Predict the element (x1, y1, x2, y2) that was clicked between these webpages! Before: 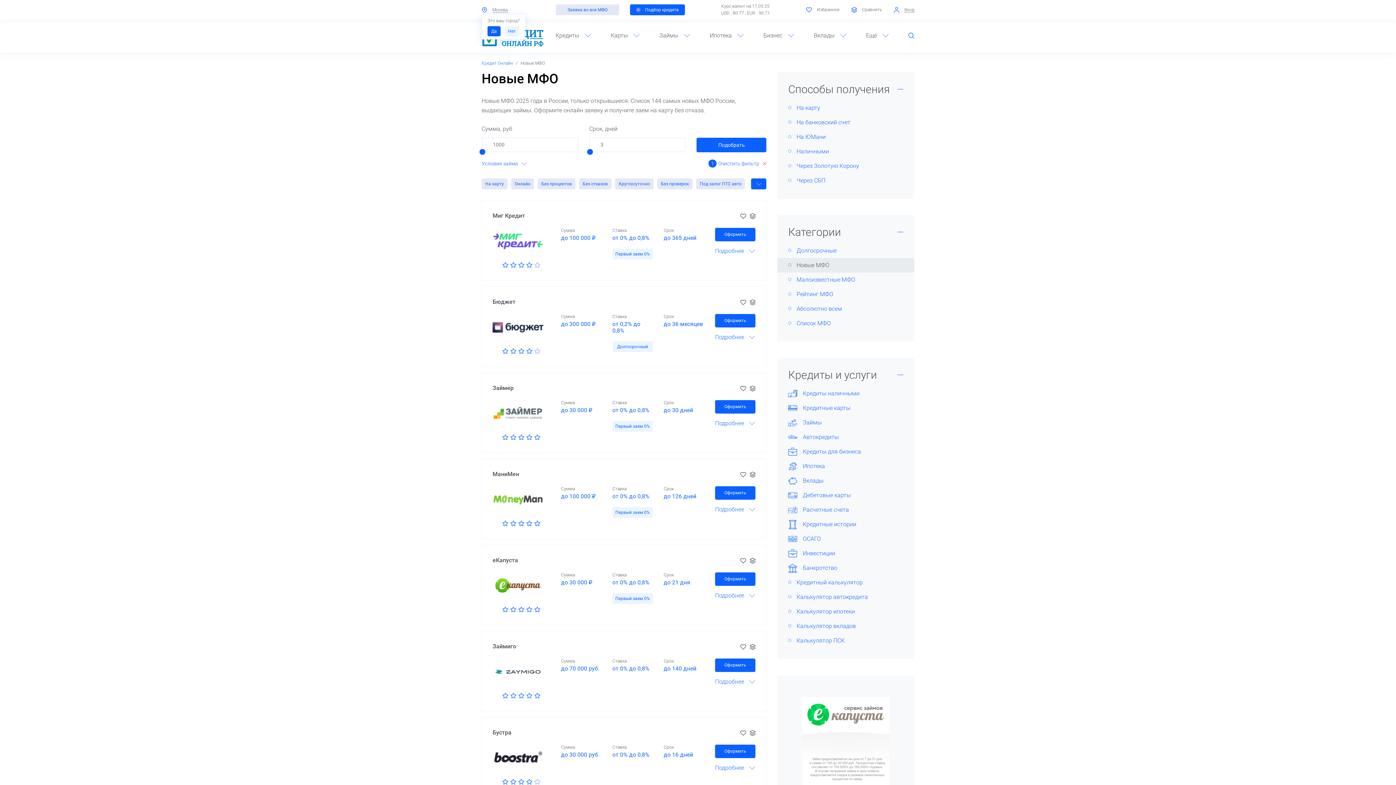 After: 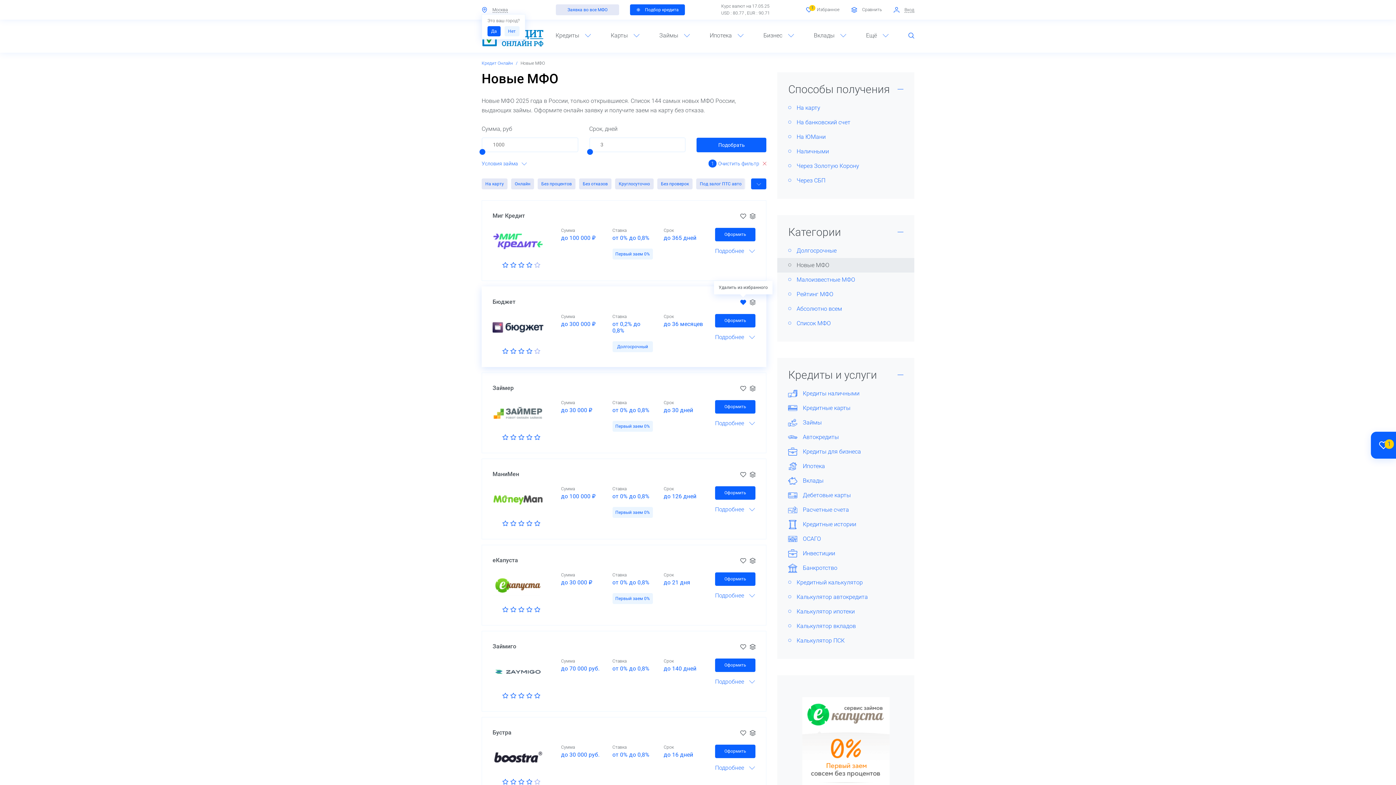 Action: bbox: (740, 297, 746, 308)